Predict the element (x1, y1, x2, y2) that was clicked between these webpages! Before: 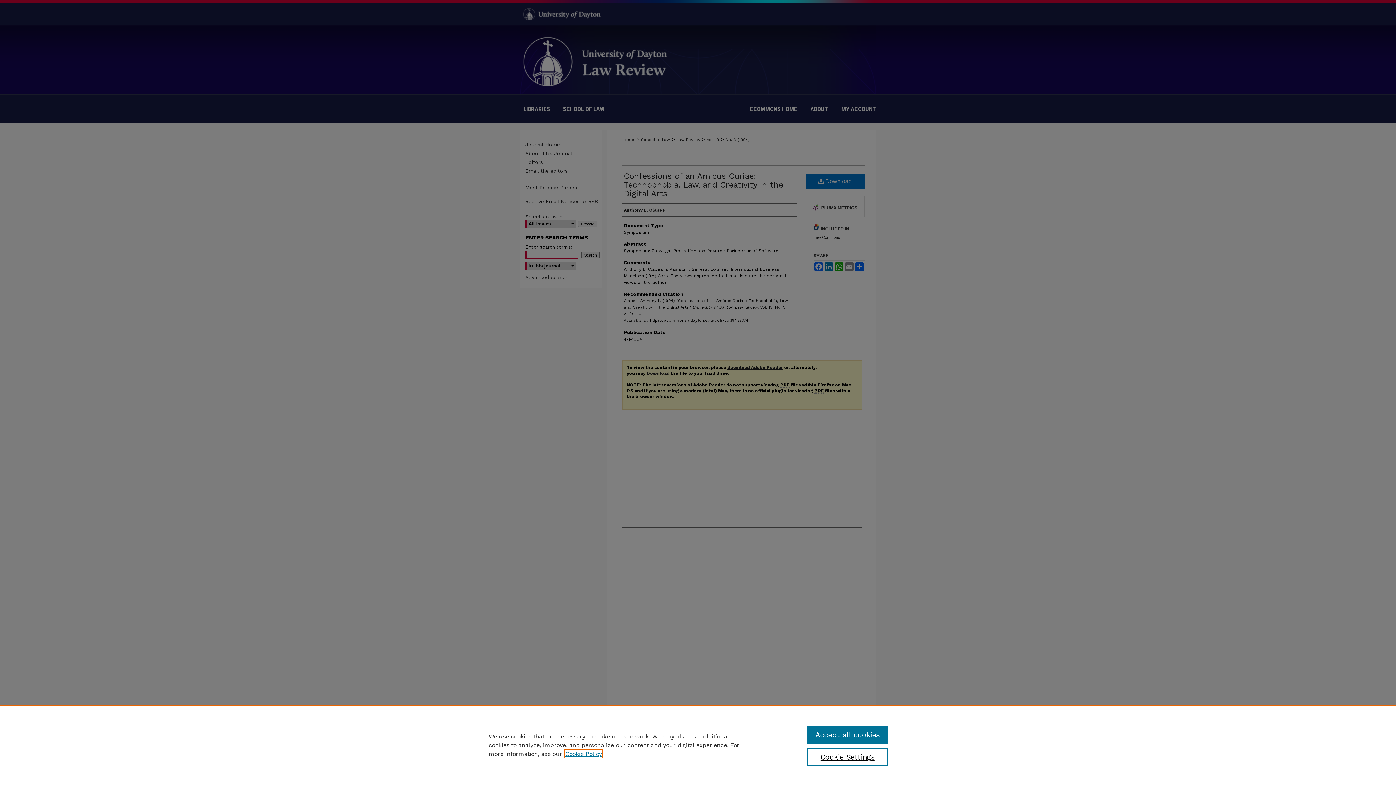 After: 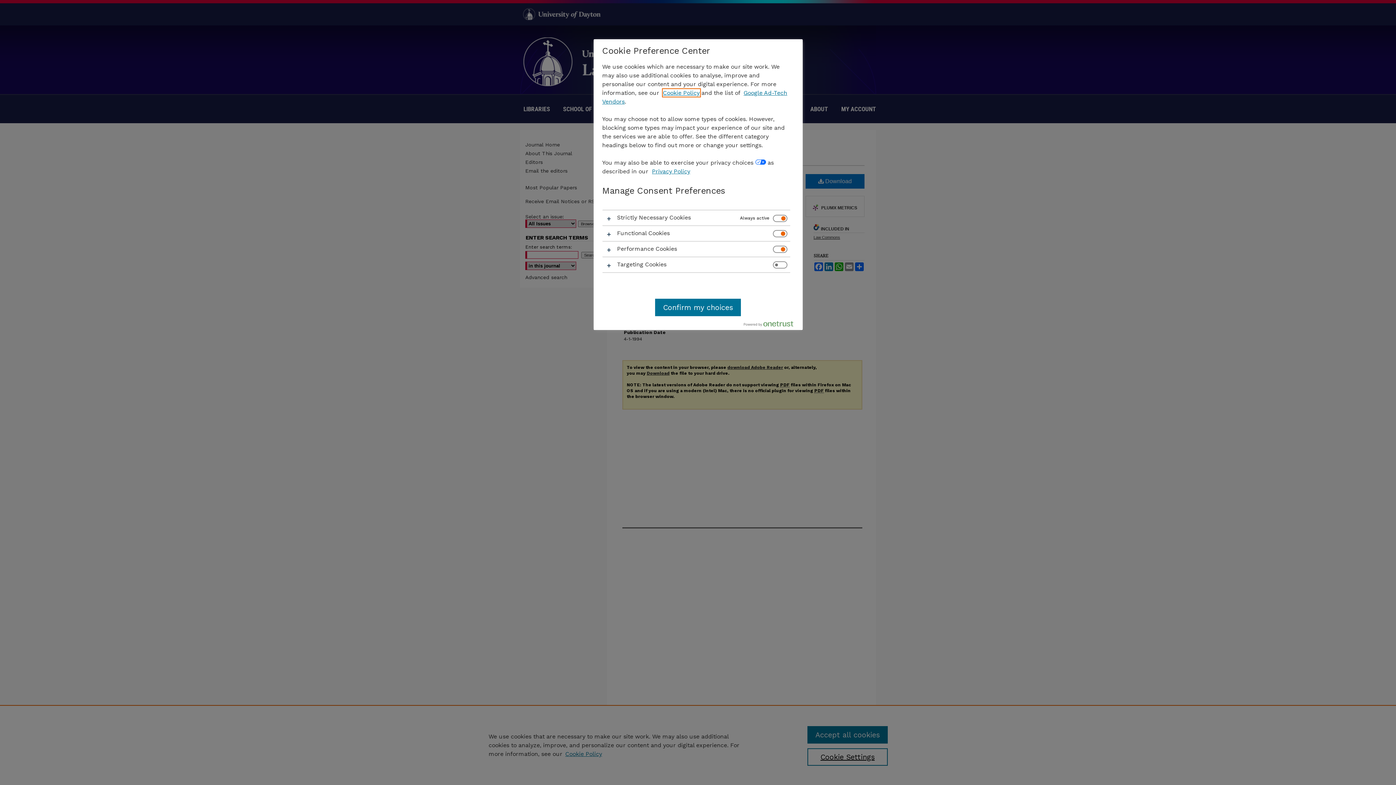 Action: label: Cookie Settings bbox: (807, 748, 887, 766)